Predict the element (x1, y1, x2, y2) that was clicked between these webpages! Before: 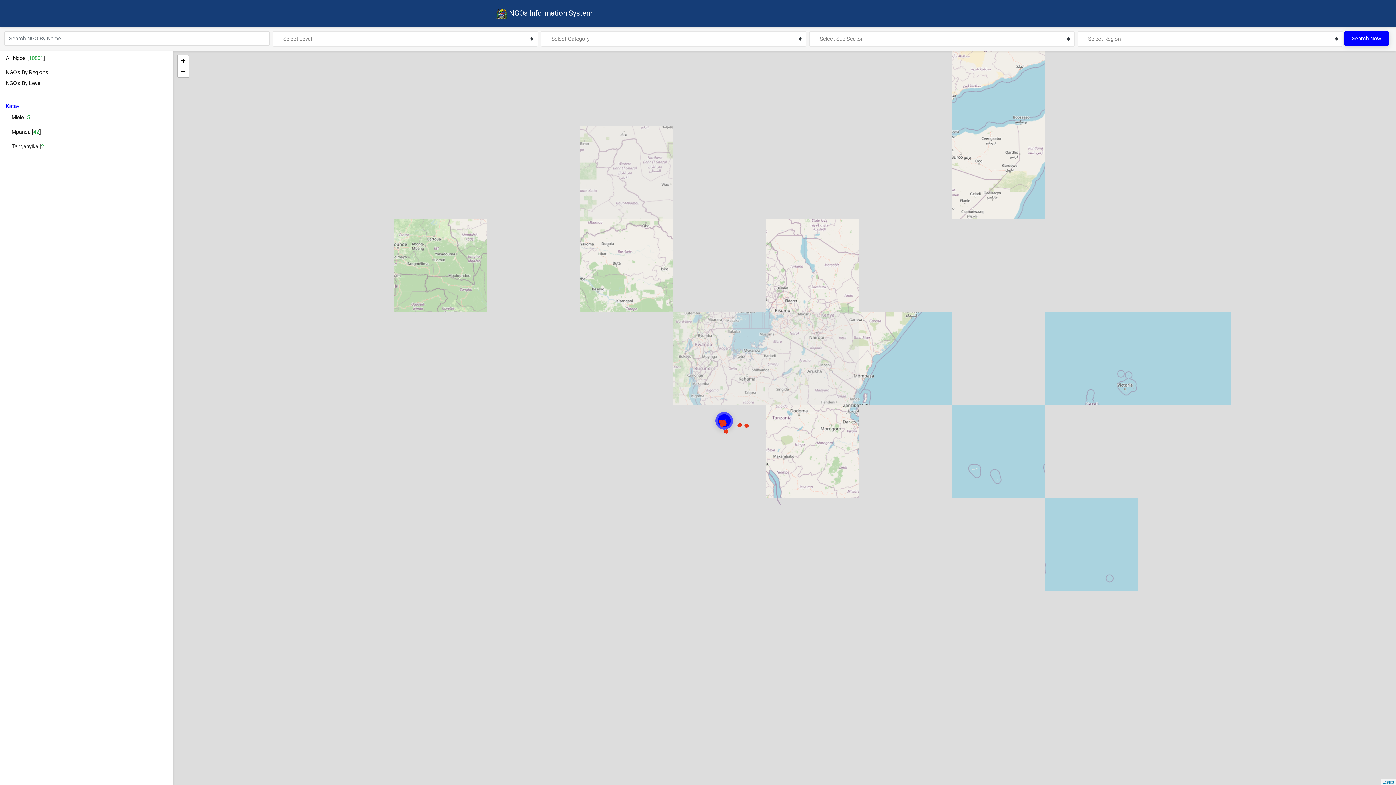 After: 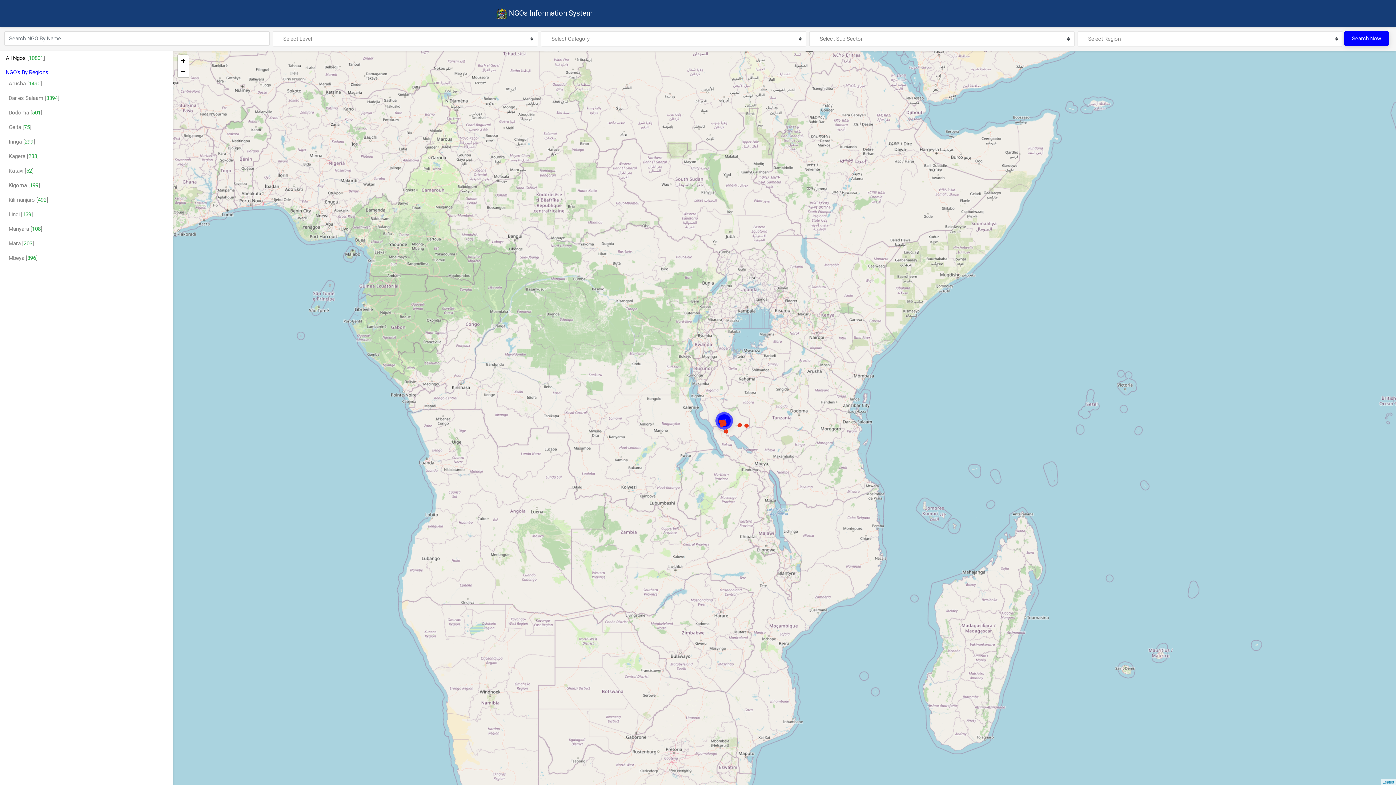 Action: bbox: (0, 68, 173, 76) label: NGO's By Regions